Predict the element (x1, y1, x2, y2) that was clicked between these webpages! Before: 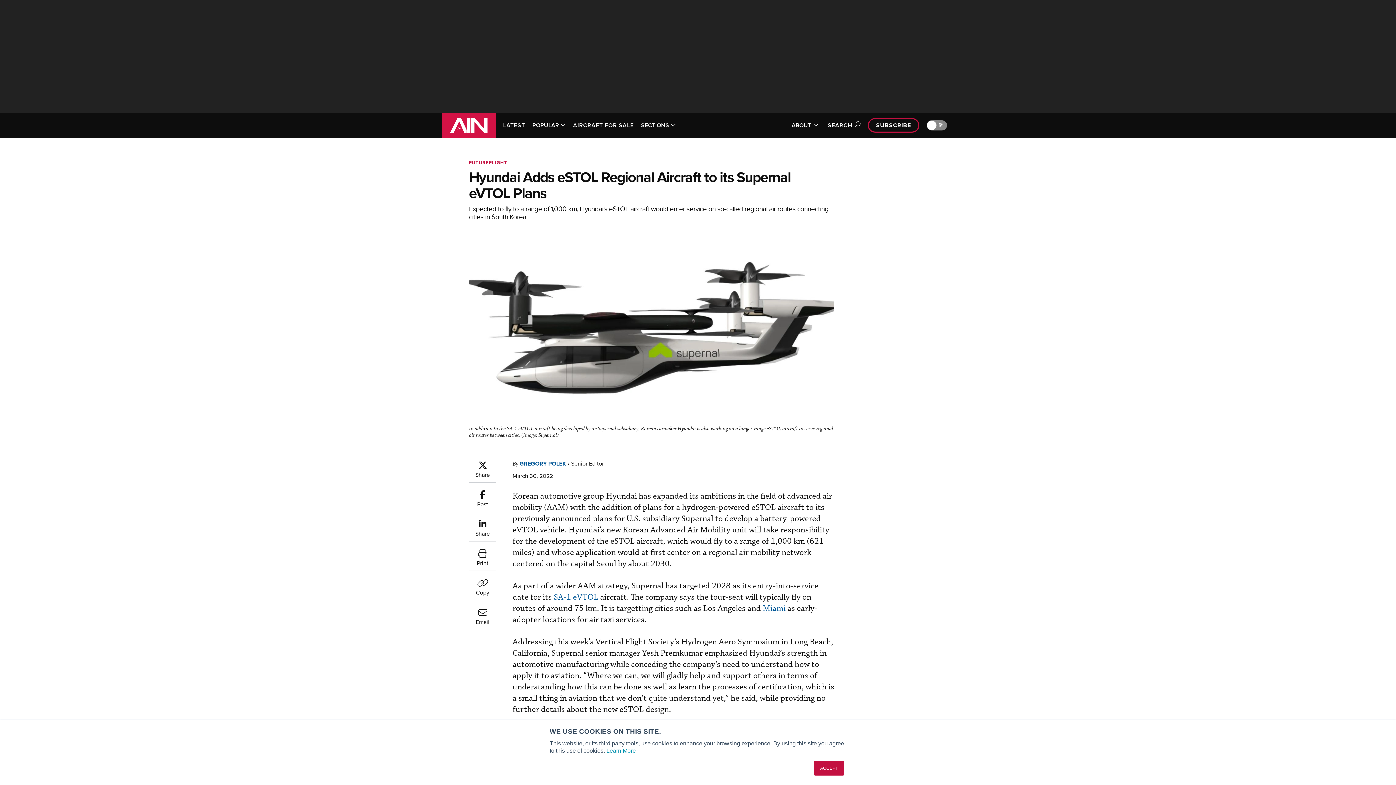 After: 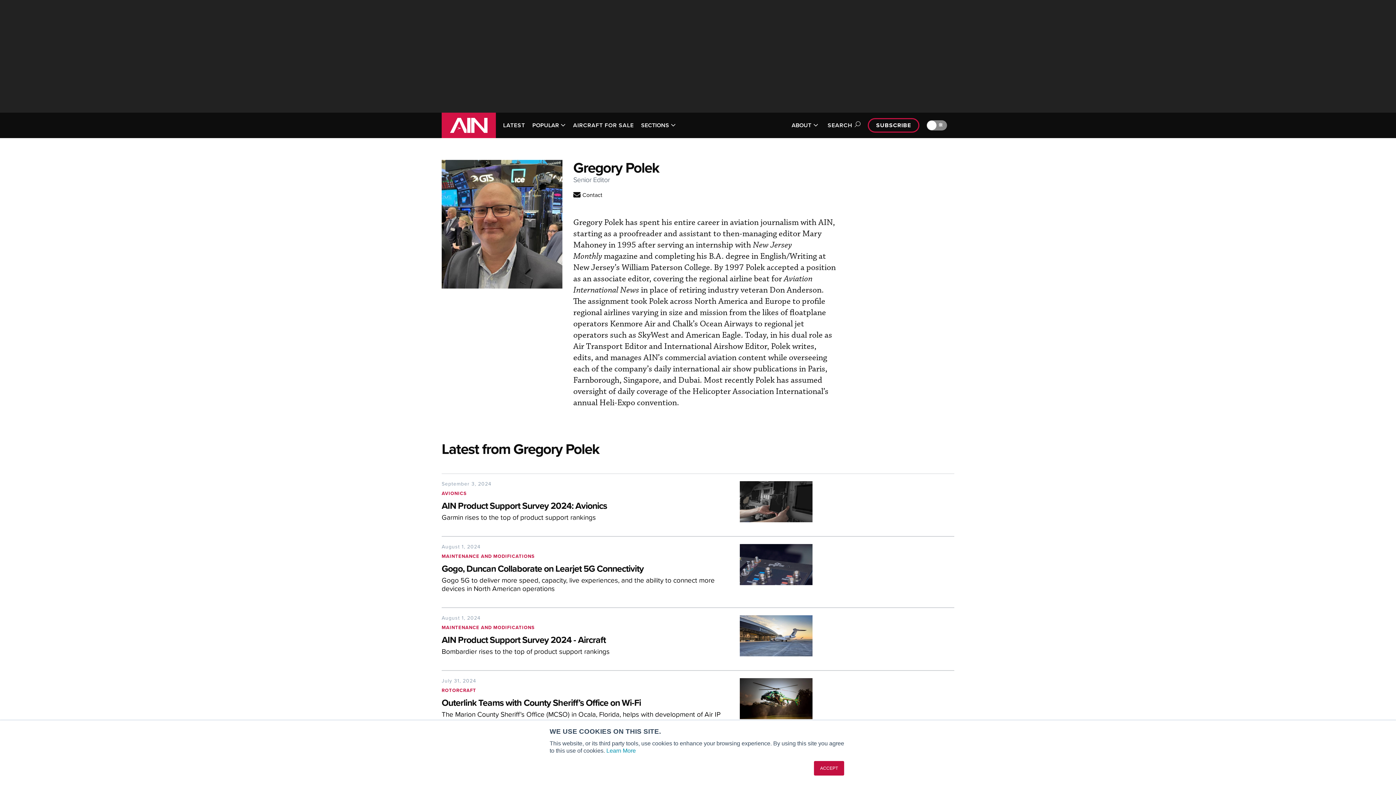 Action: label: GREGORY POLEK bbox: (519, 460, 566, 467)